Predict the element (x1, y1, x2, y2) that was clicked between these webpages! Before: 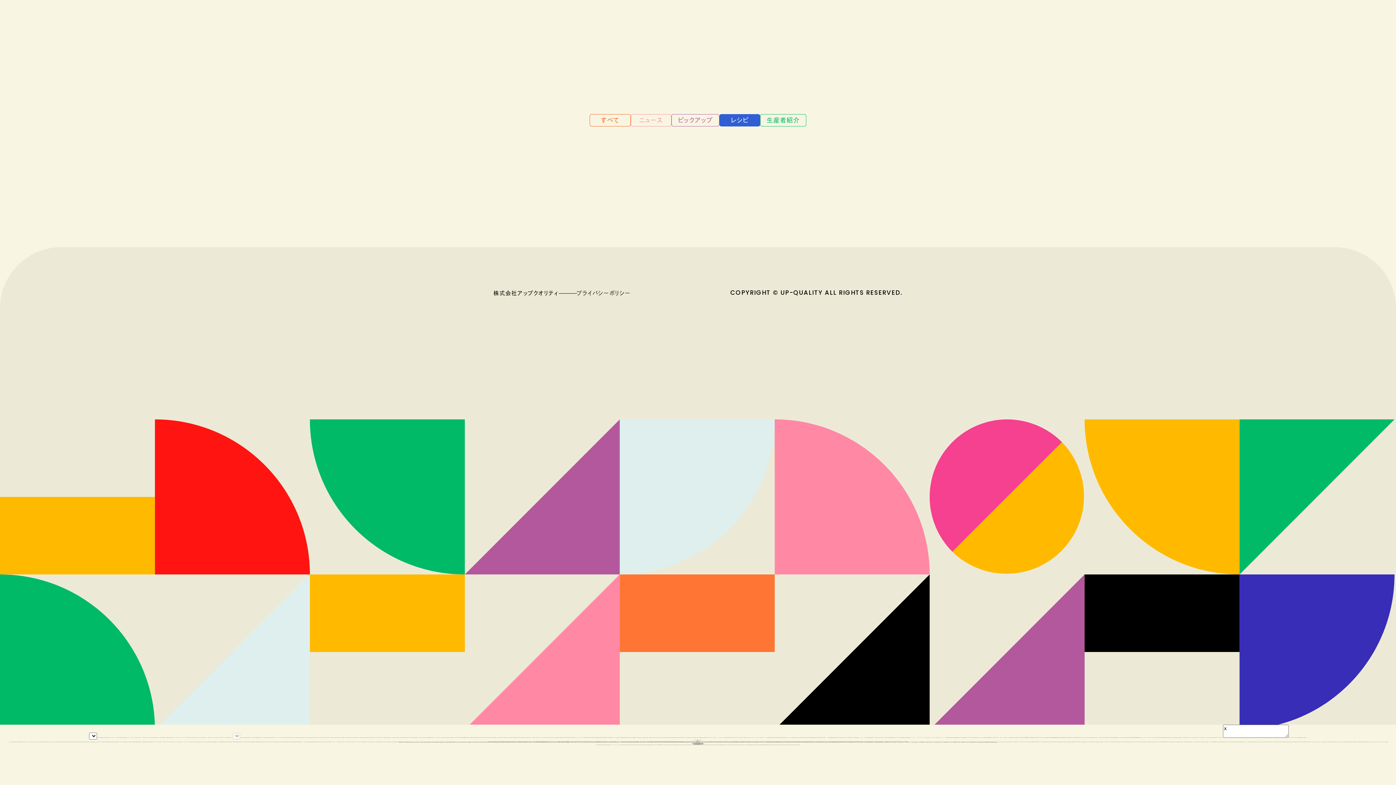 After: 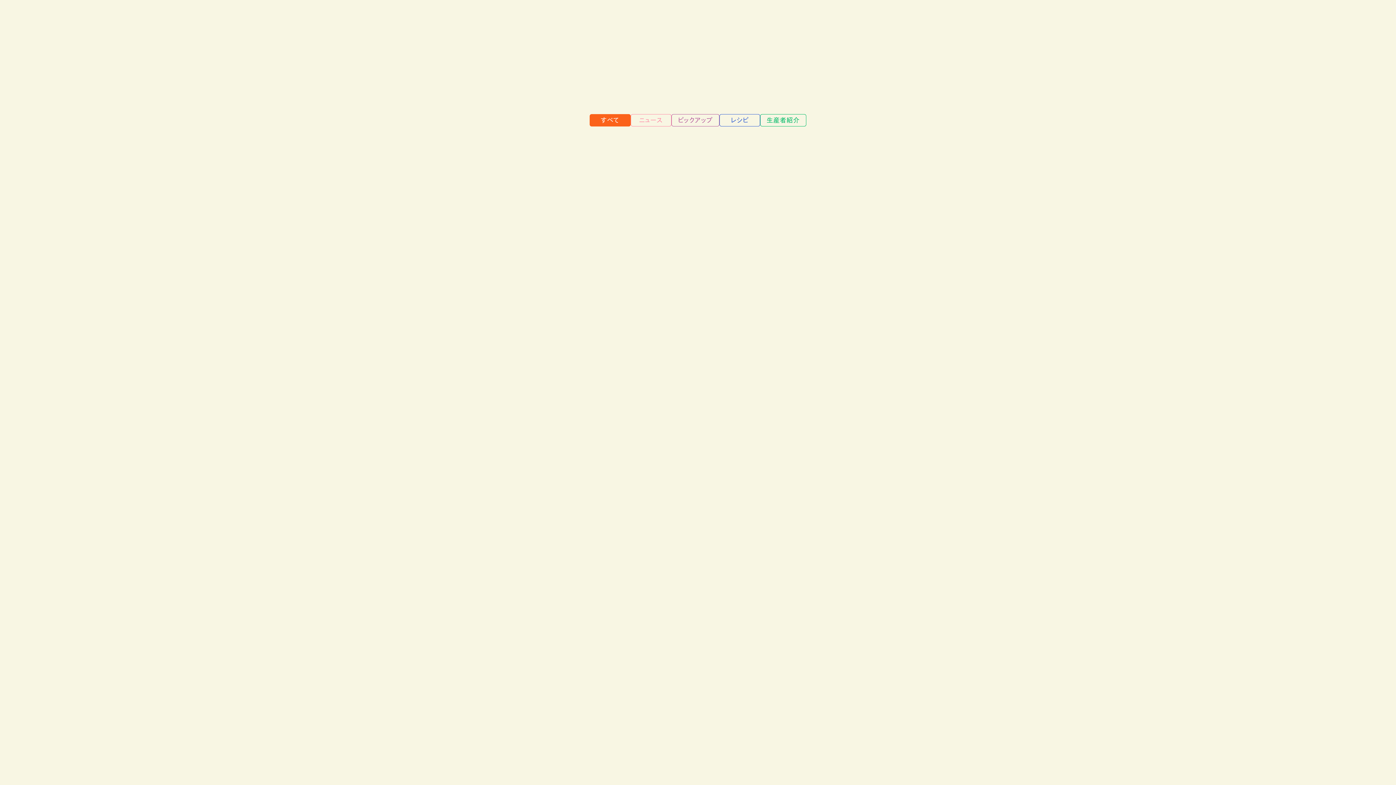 Action: bbox: (589, 114, 630, 126) label: すべて